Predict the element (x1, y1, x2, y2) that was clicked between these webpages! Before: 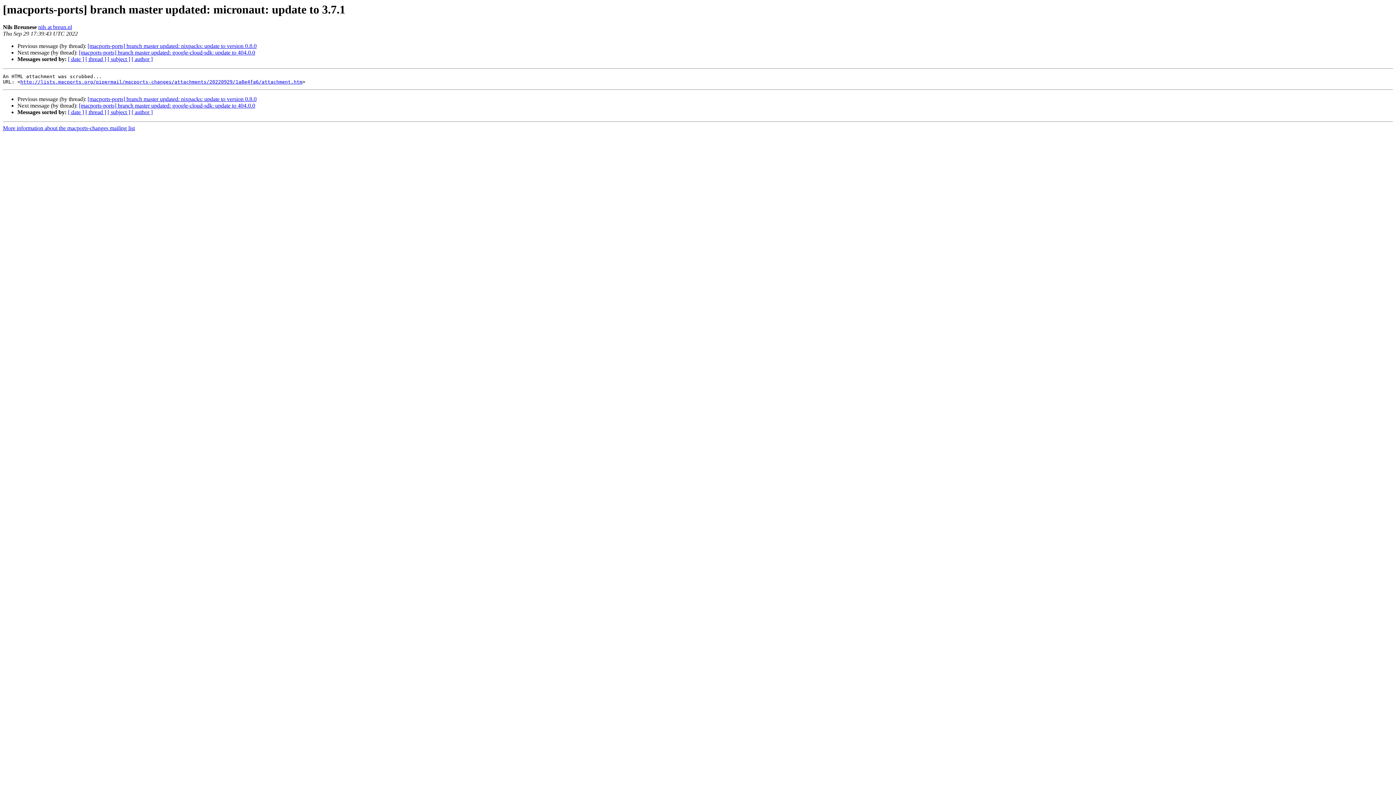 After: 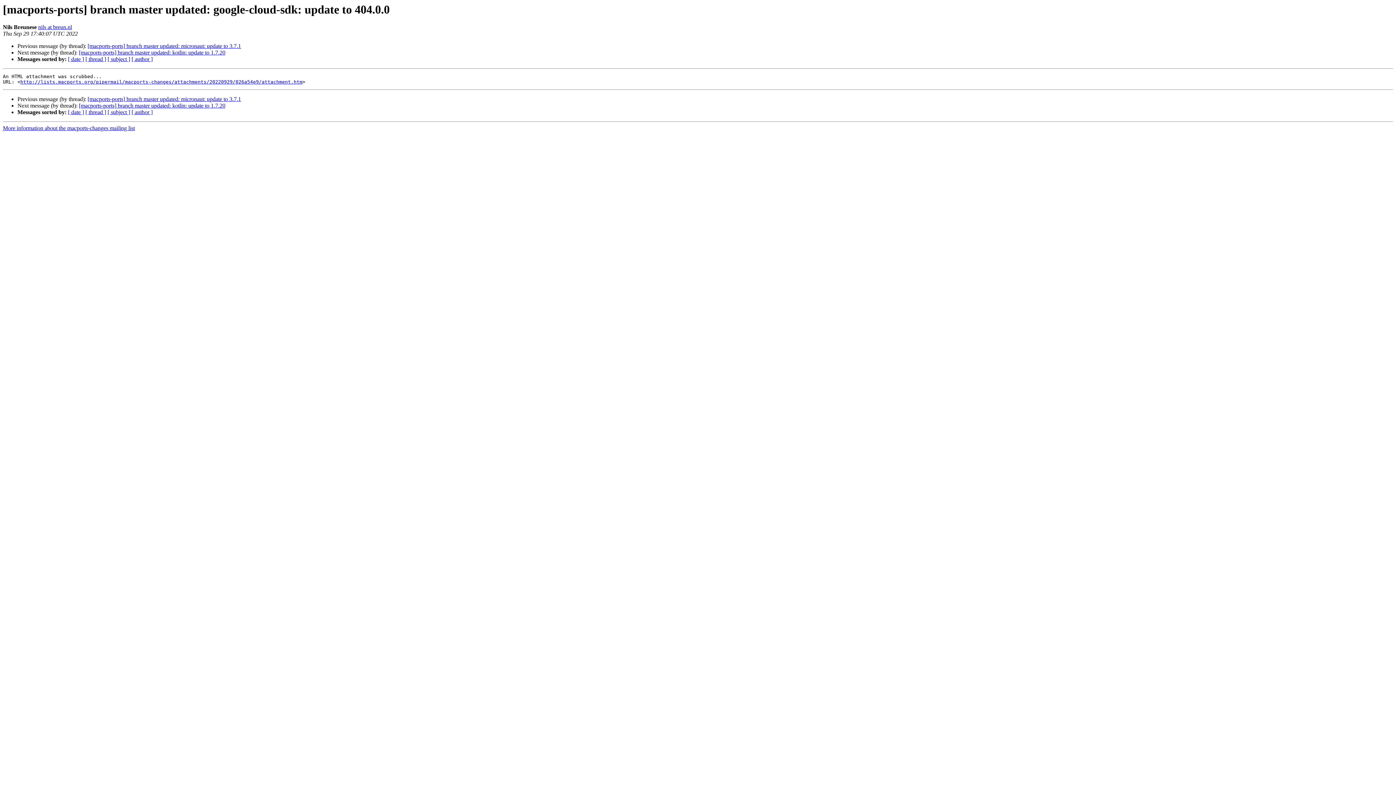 Action: bbox: (78, 49, 255, 55) label: [macports-ports] branch master updated: google-cloud-sdk: update to 404.0.0